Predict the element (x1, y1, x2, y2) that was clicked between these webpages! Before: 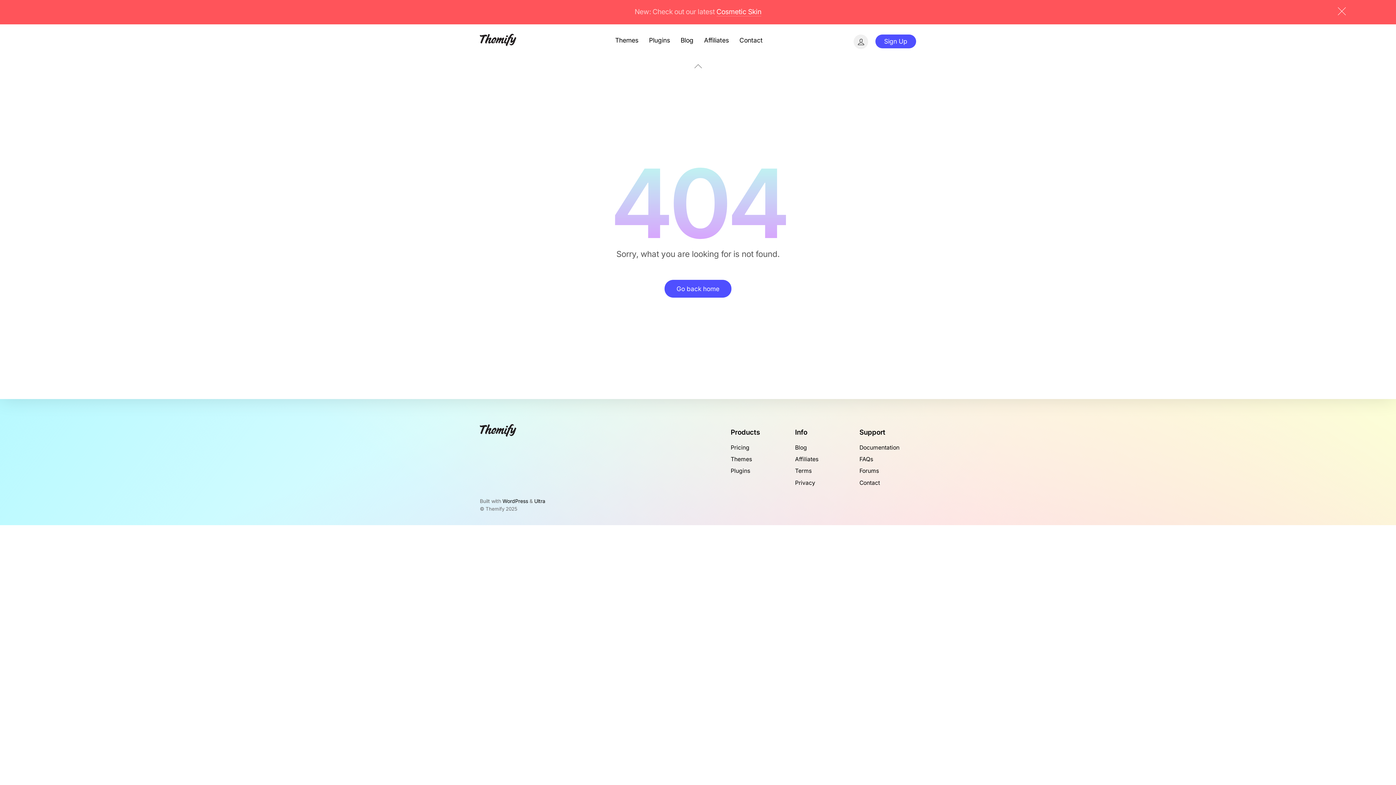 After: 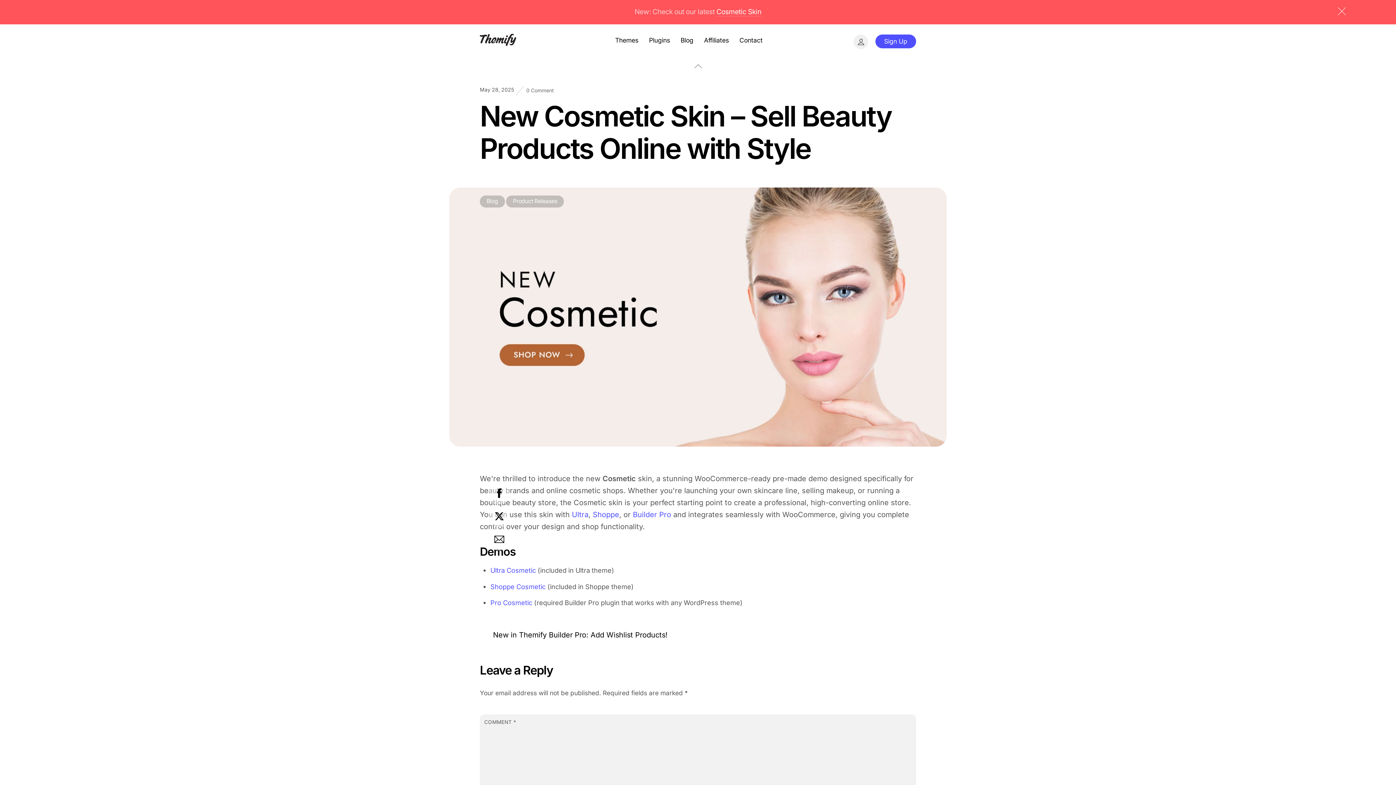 Action: bbox: (716, 7, 761, 16) label: Cosmetic Skin